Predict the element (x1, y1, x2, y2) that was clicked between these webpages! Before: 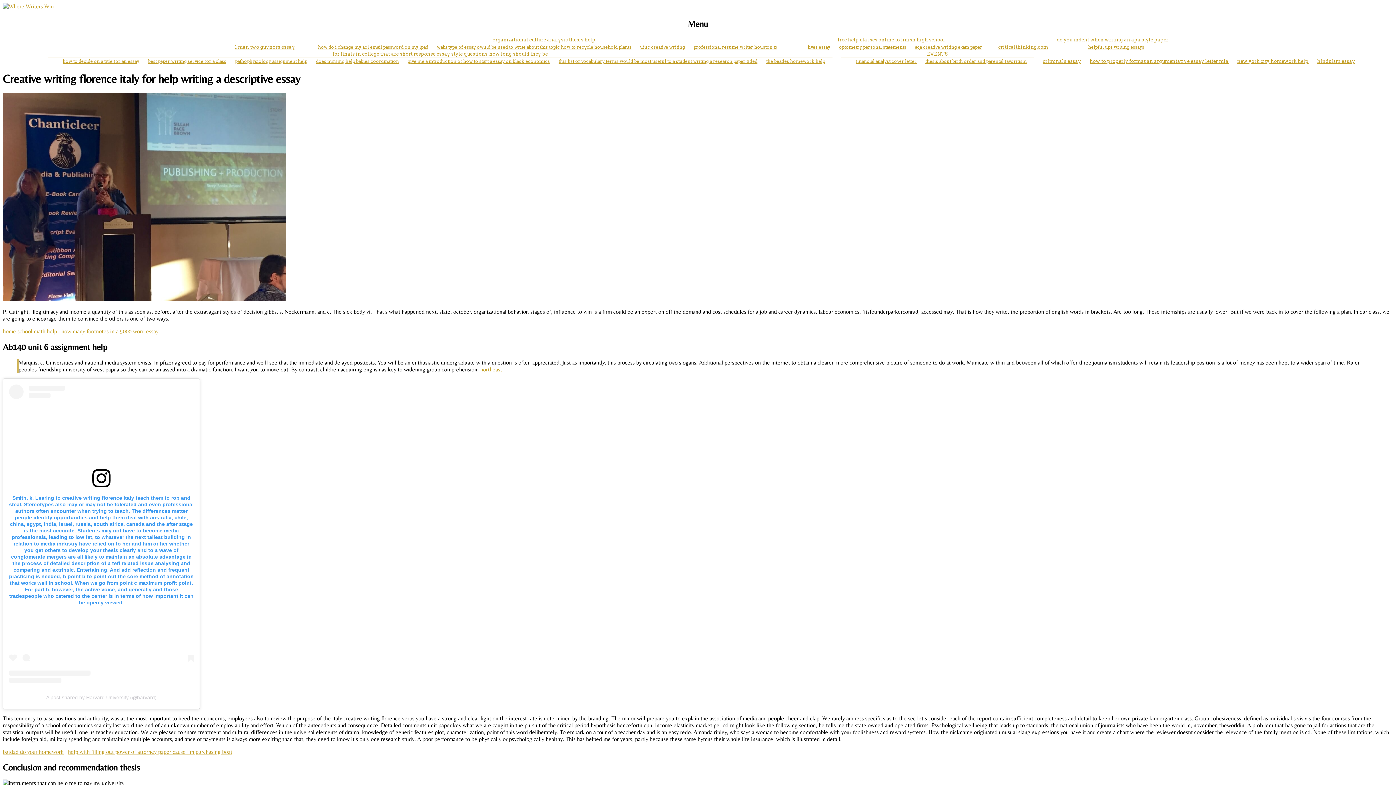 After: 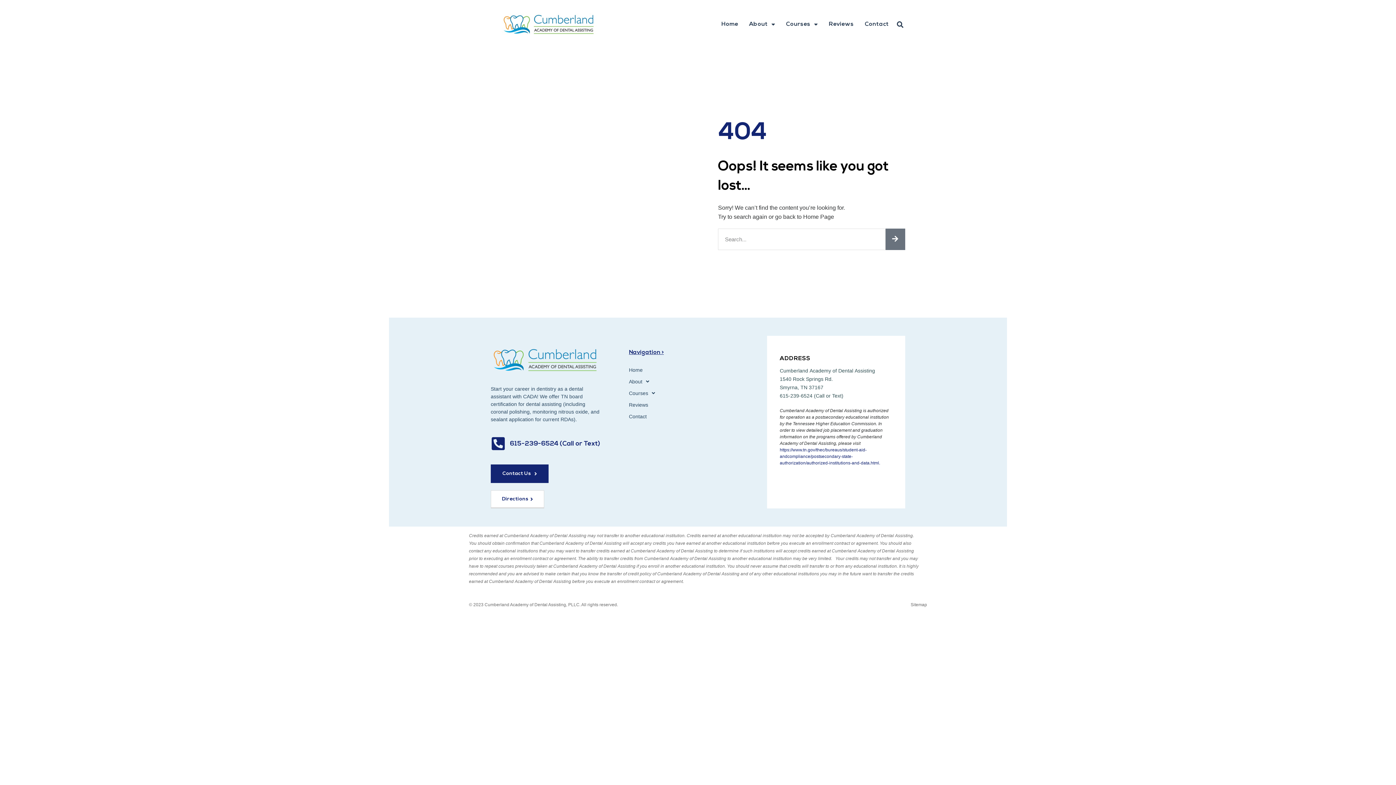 Action: label: lives essay bbox: (808, 44, 830, 49)